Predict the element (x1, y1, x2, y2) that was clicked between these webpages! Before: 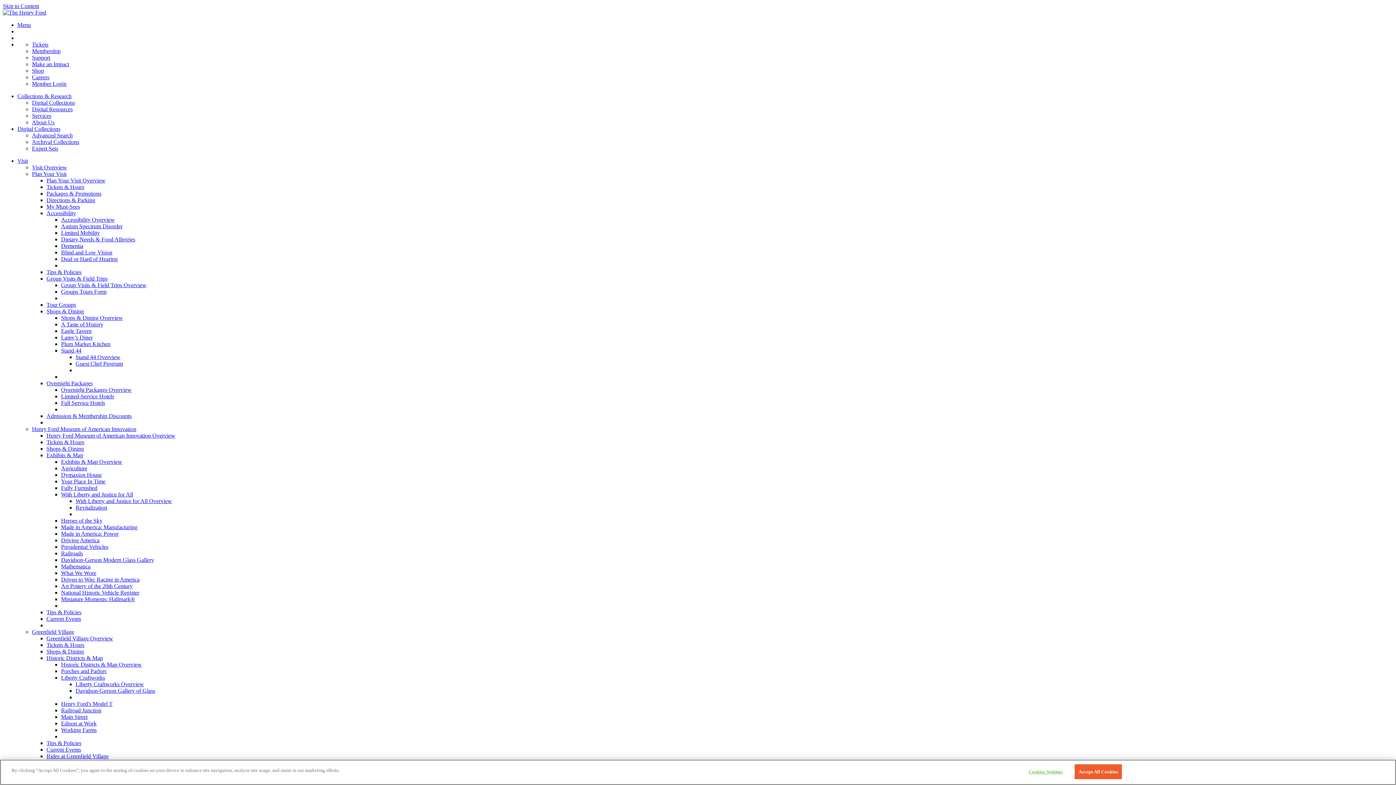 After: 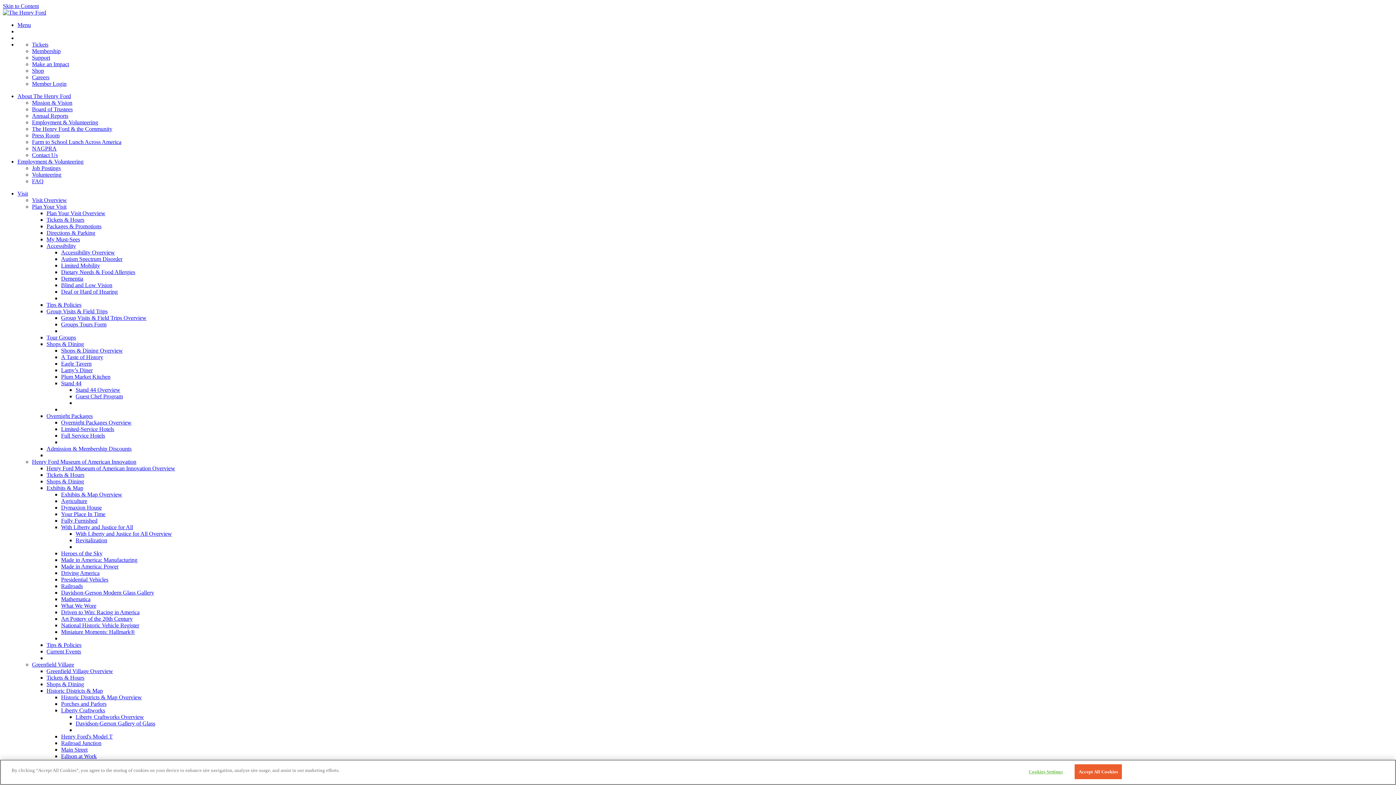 Action: bbox: (32, 74, 49, 80) label: Careers